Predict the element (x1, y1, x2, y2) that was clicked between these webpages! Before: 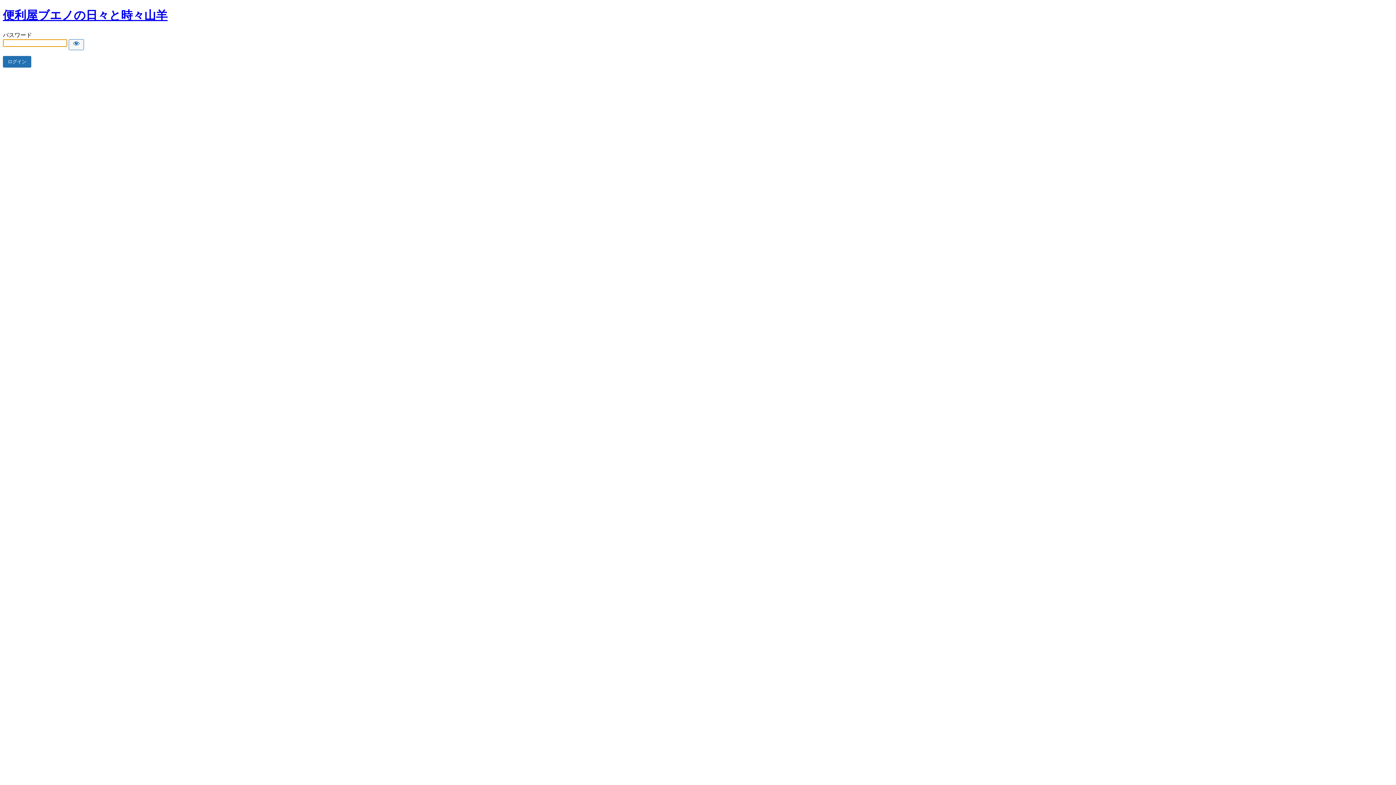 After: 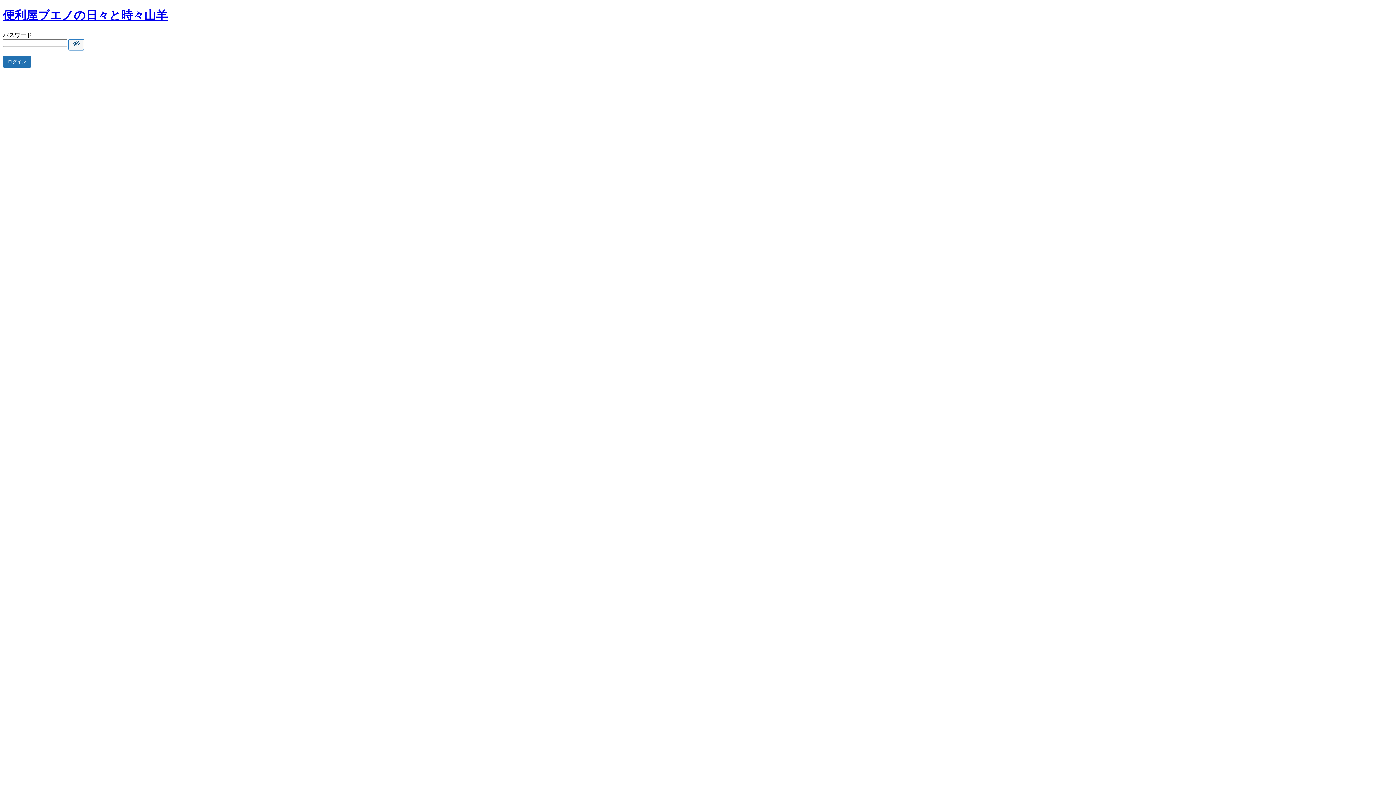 Action: label: Show password bbox: (68, 39, 84, 50)